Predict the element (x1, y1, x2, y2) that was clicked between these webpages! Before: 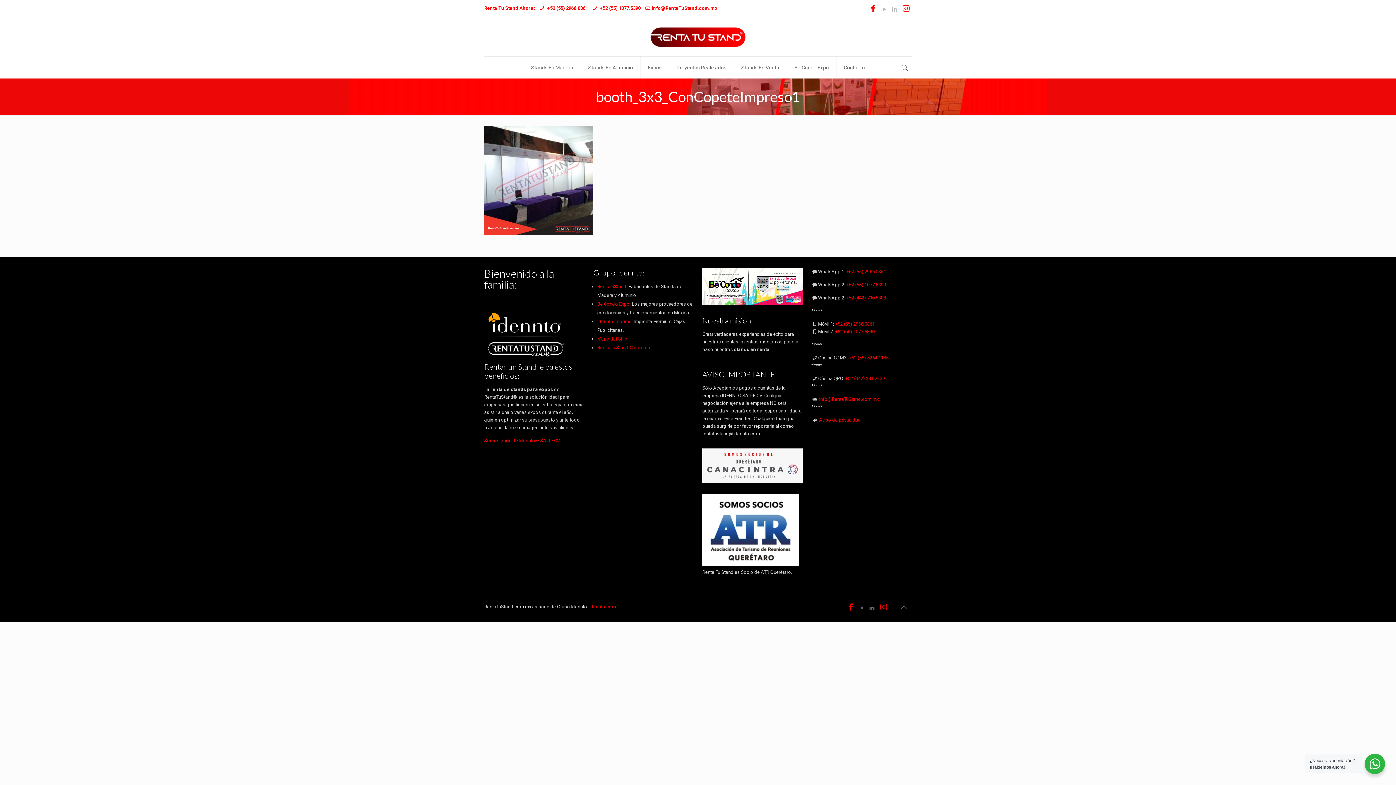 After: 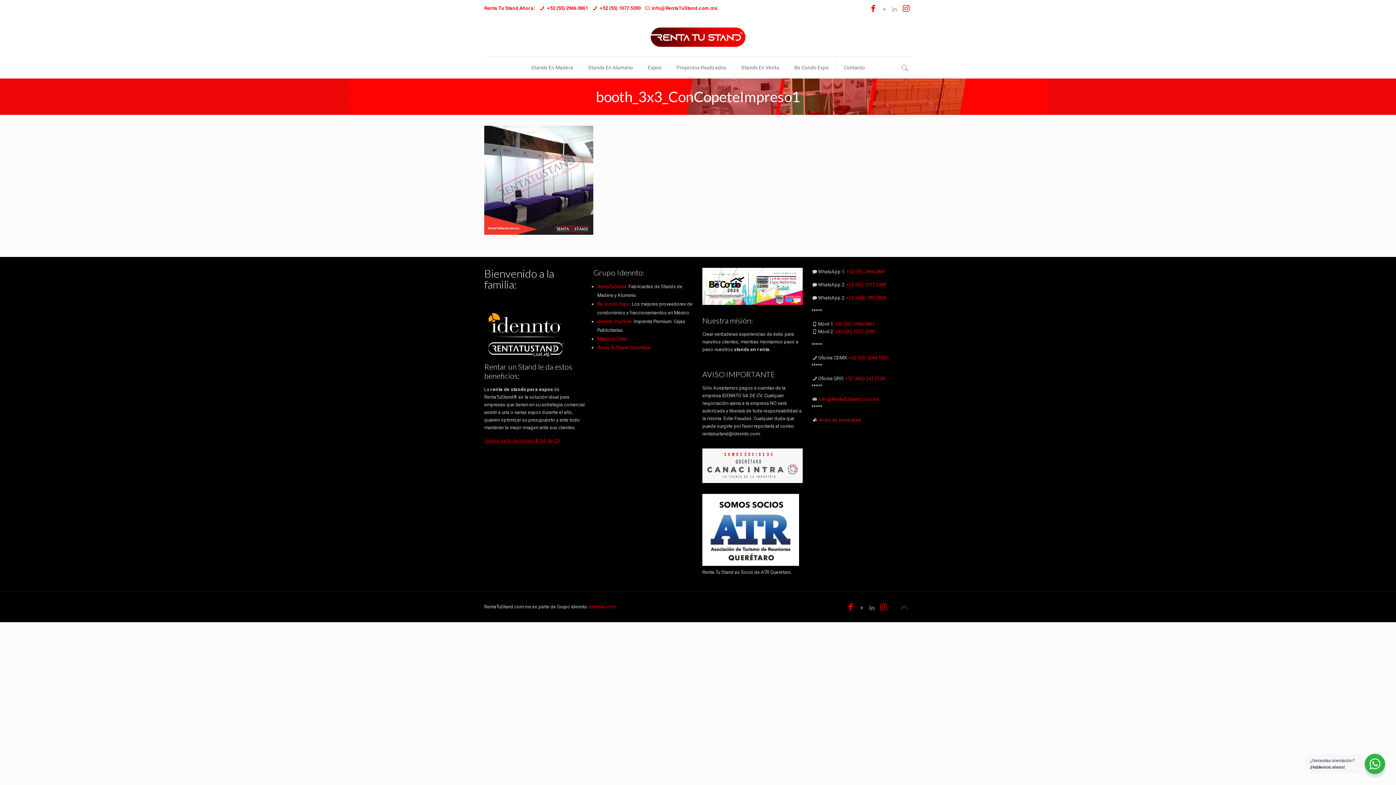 Action: label: Somos parte de Idennto® SA de CV bbox: (484, 438, 559, 443)